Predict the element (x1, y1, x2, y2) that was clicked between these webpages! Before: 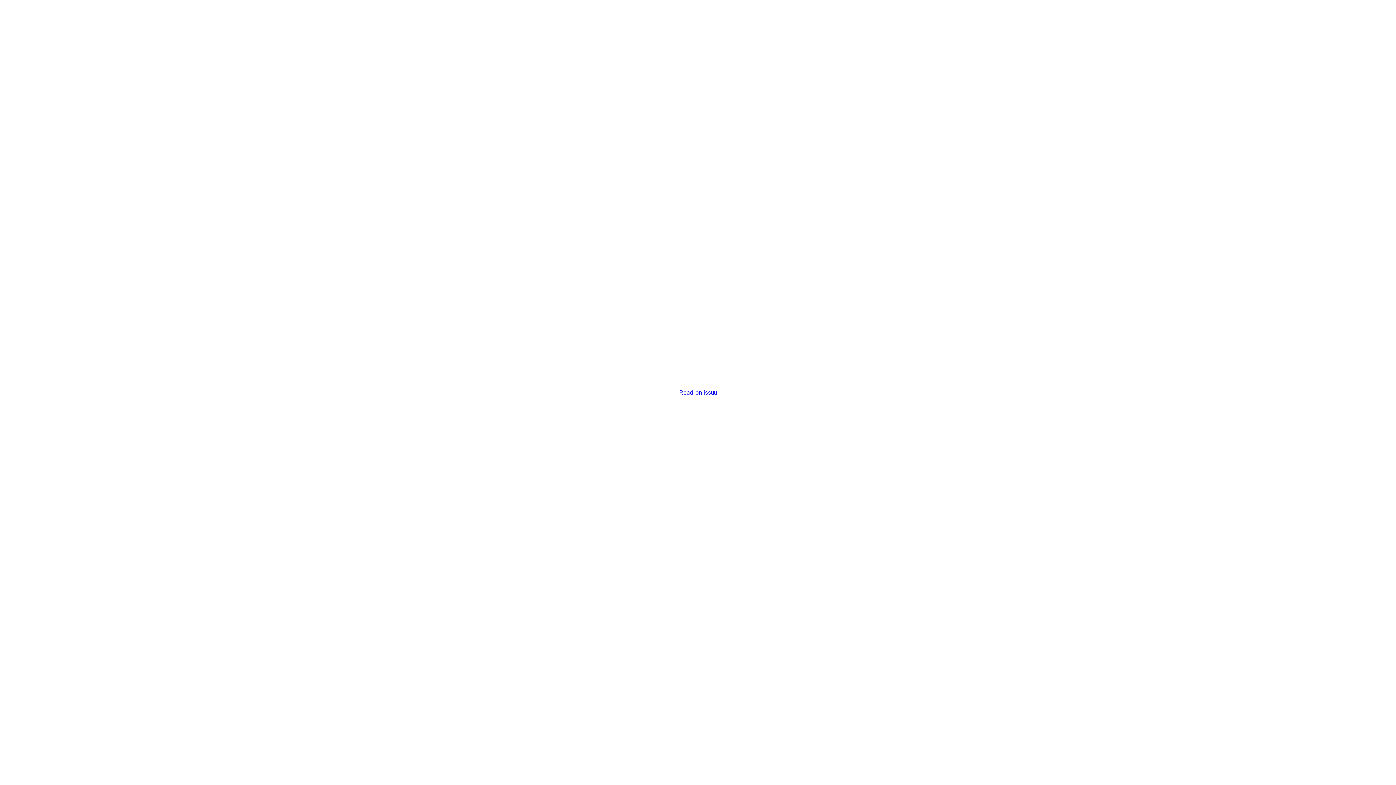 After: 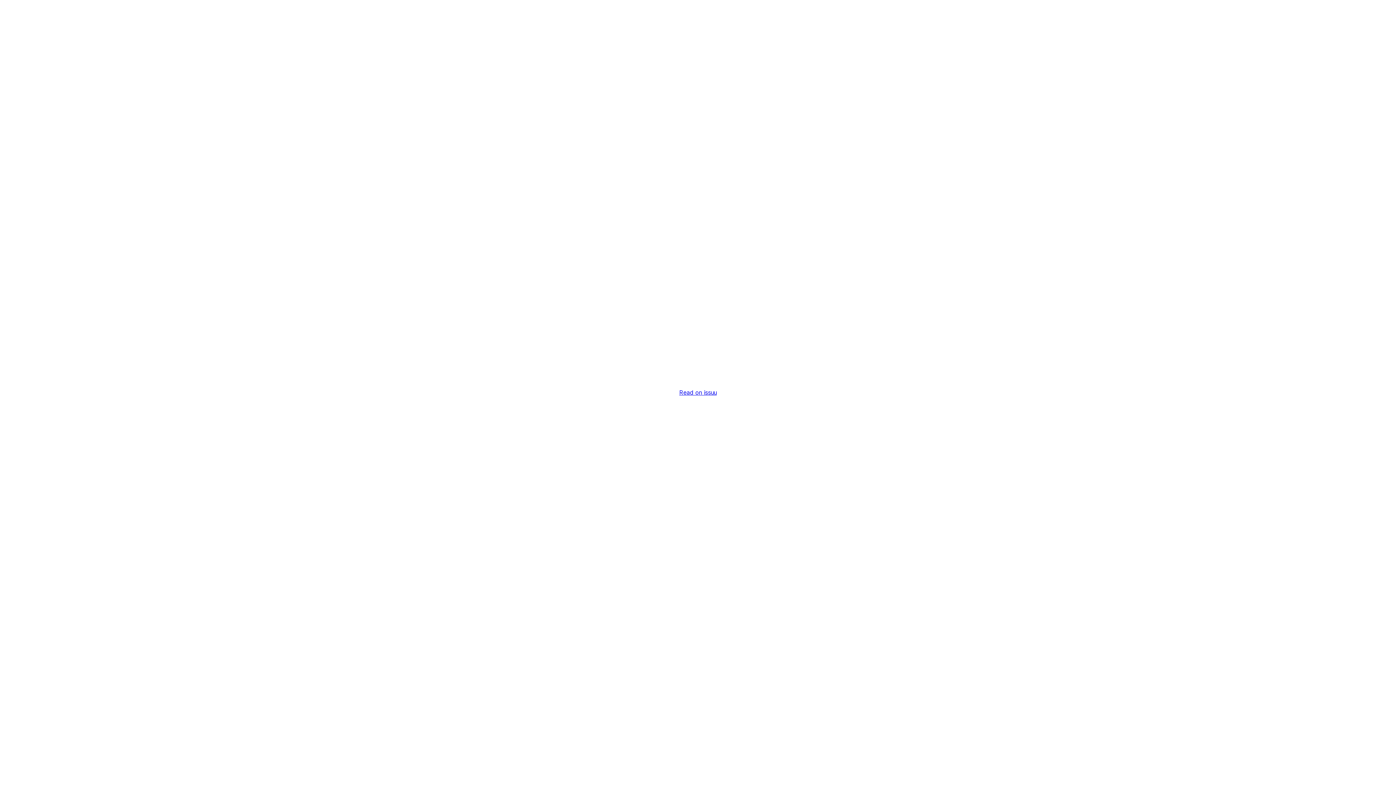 Action: label: Read on issuu bbox: (679, 389, 716, 396)